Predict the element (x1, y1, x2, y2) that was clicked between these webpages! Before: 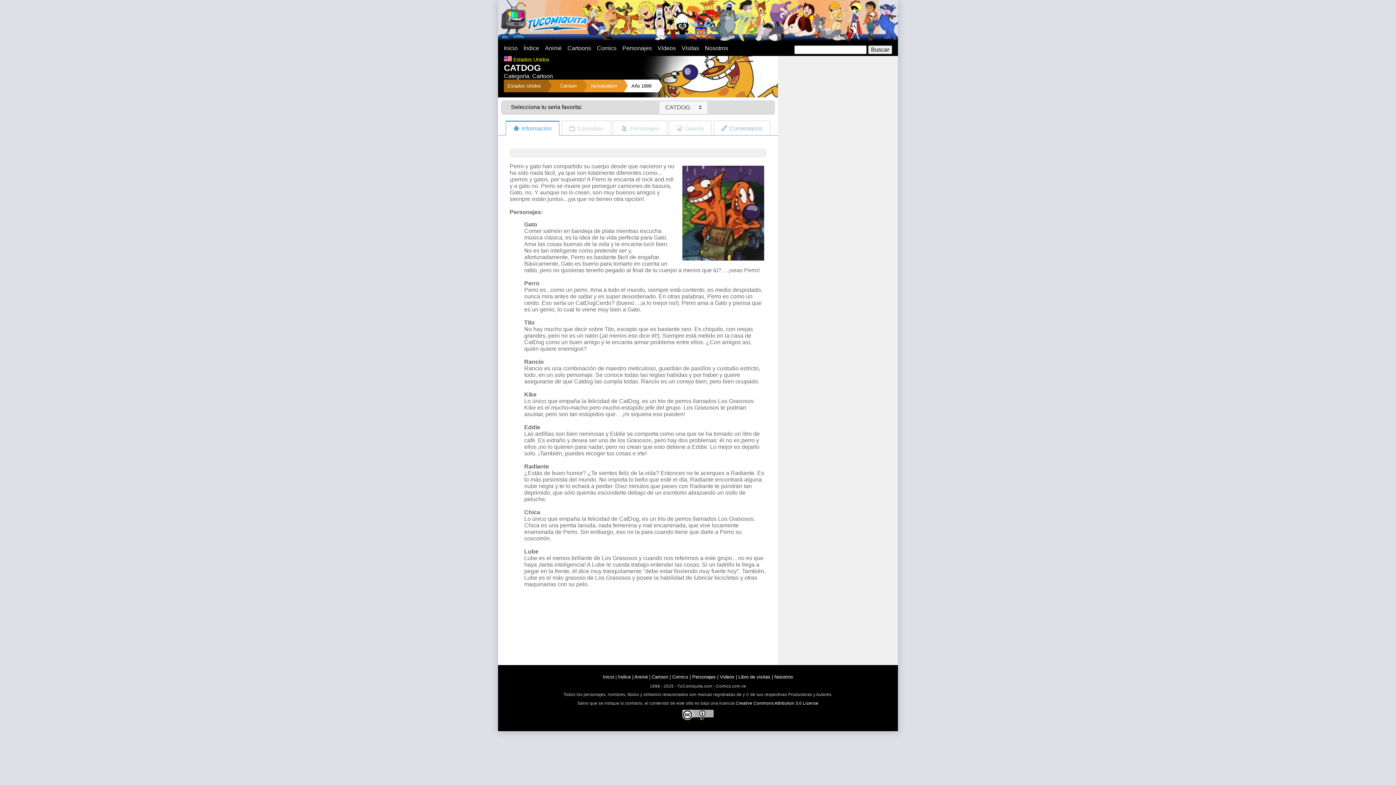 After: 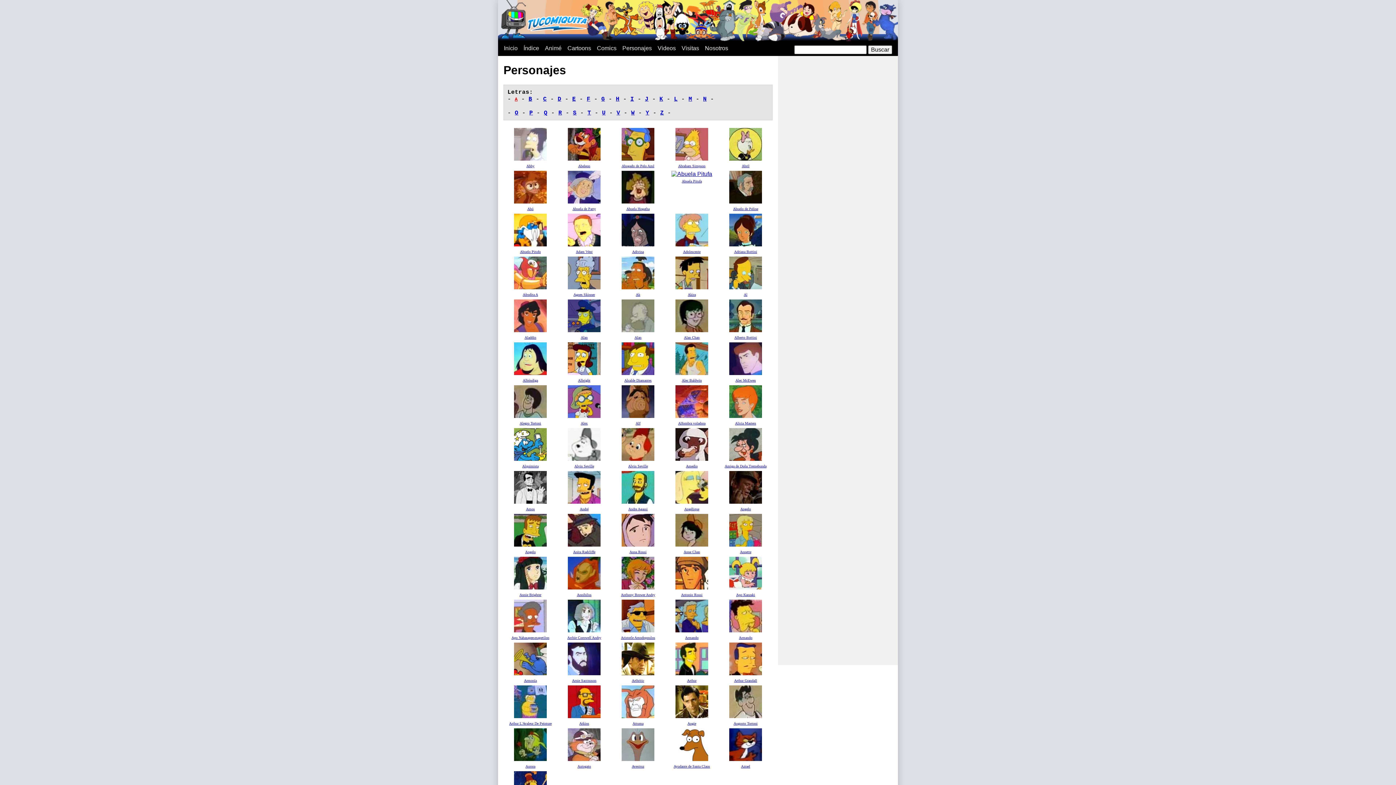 Action: label: Personajes bbox: (616, 44, 652, 51)